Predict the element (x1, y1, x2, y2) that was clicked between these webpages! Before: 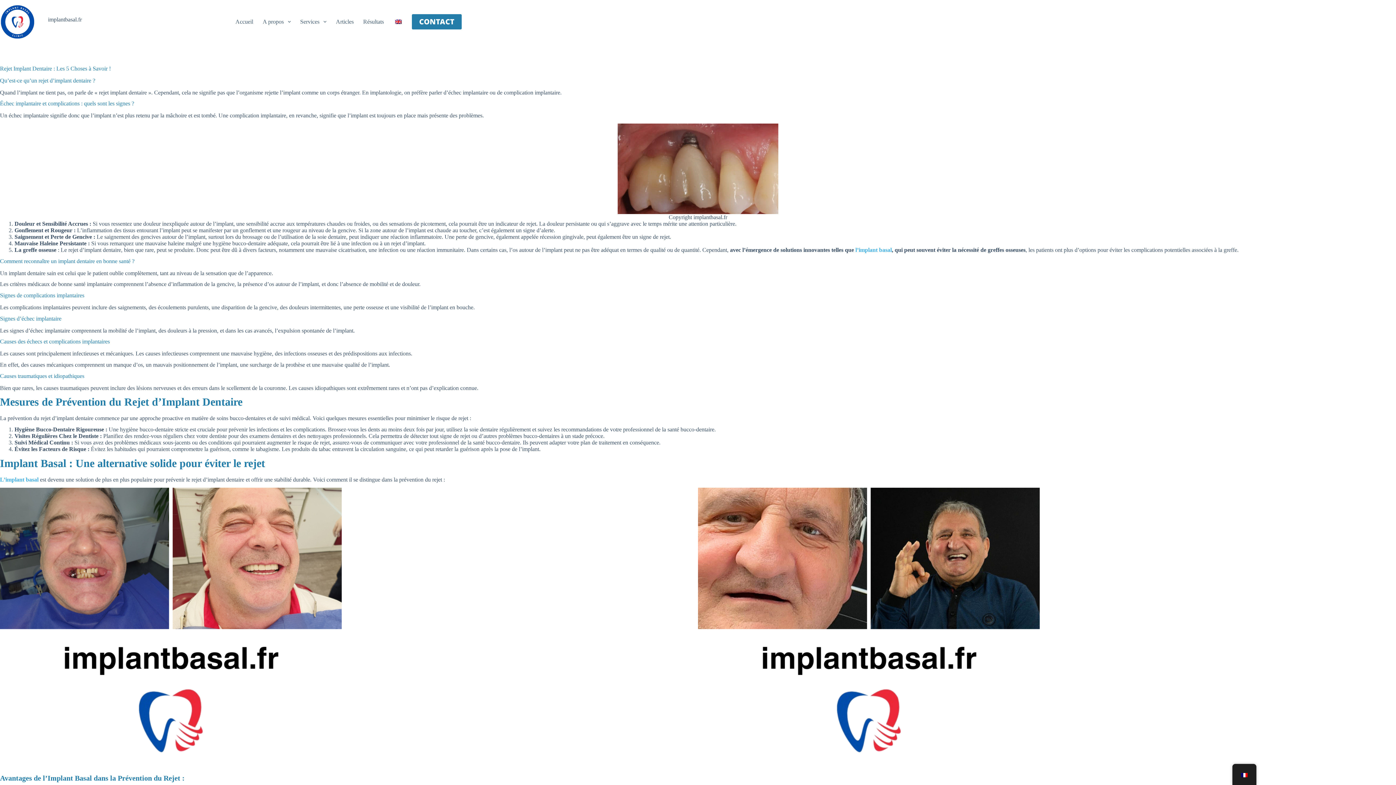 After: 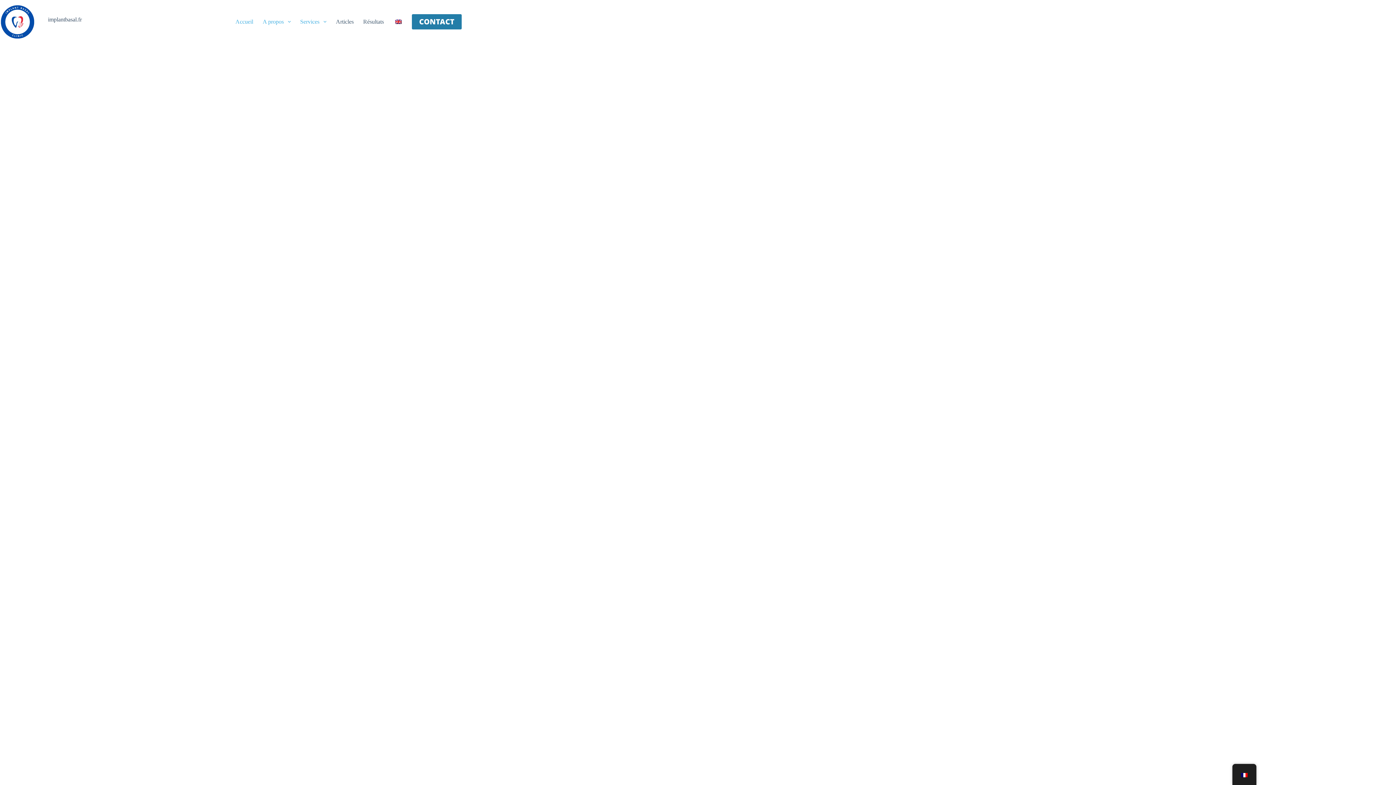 Action: bbox: (855, 246, 892, 253) label: l’implant basal